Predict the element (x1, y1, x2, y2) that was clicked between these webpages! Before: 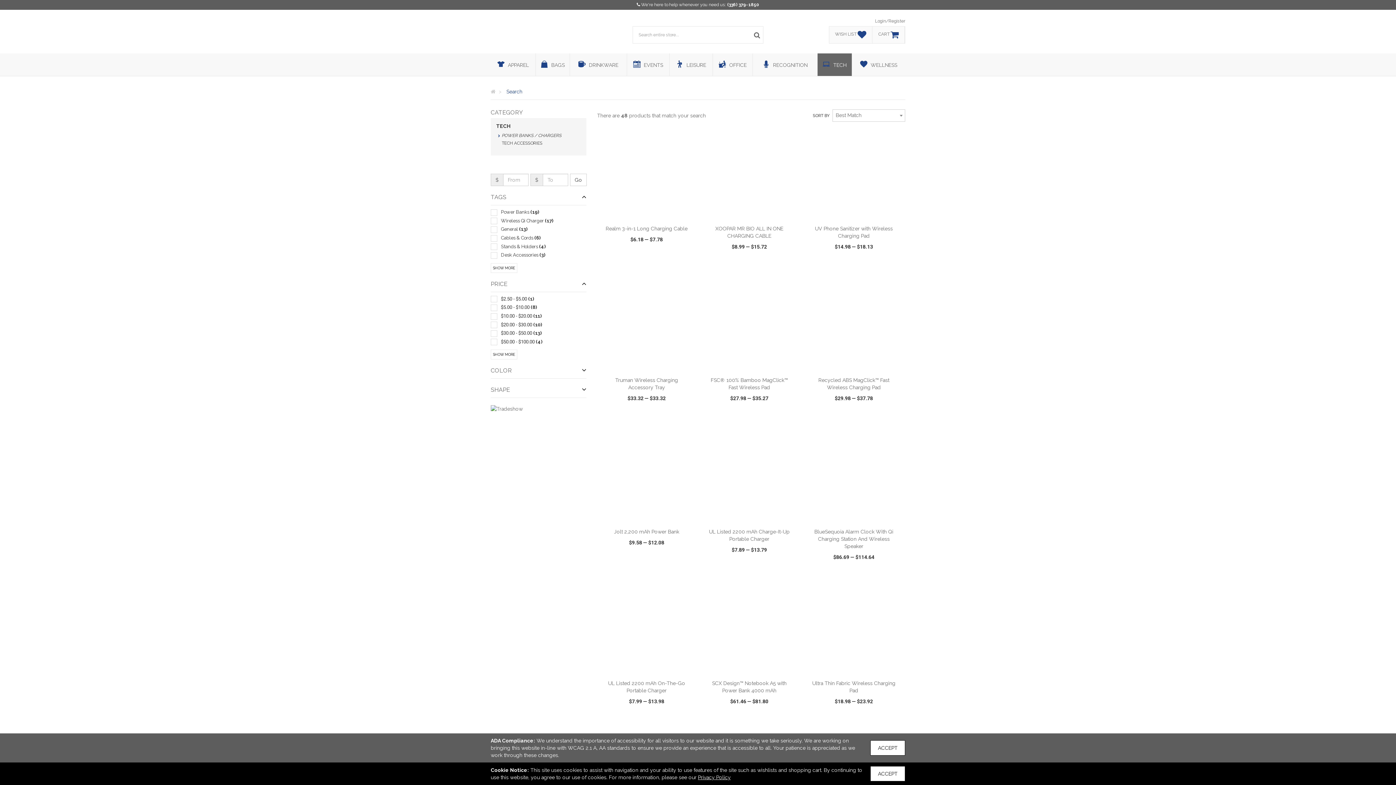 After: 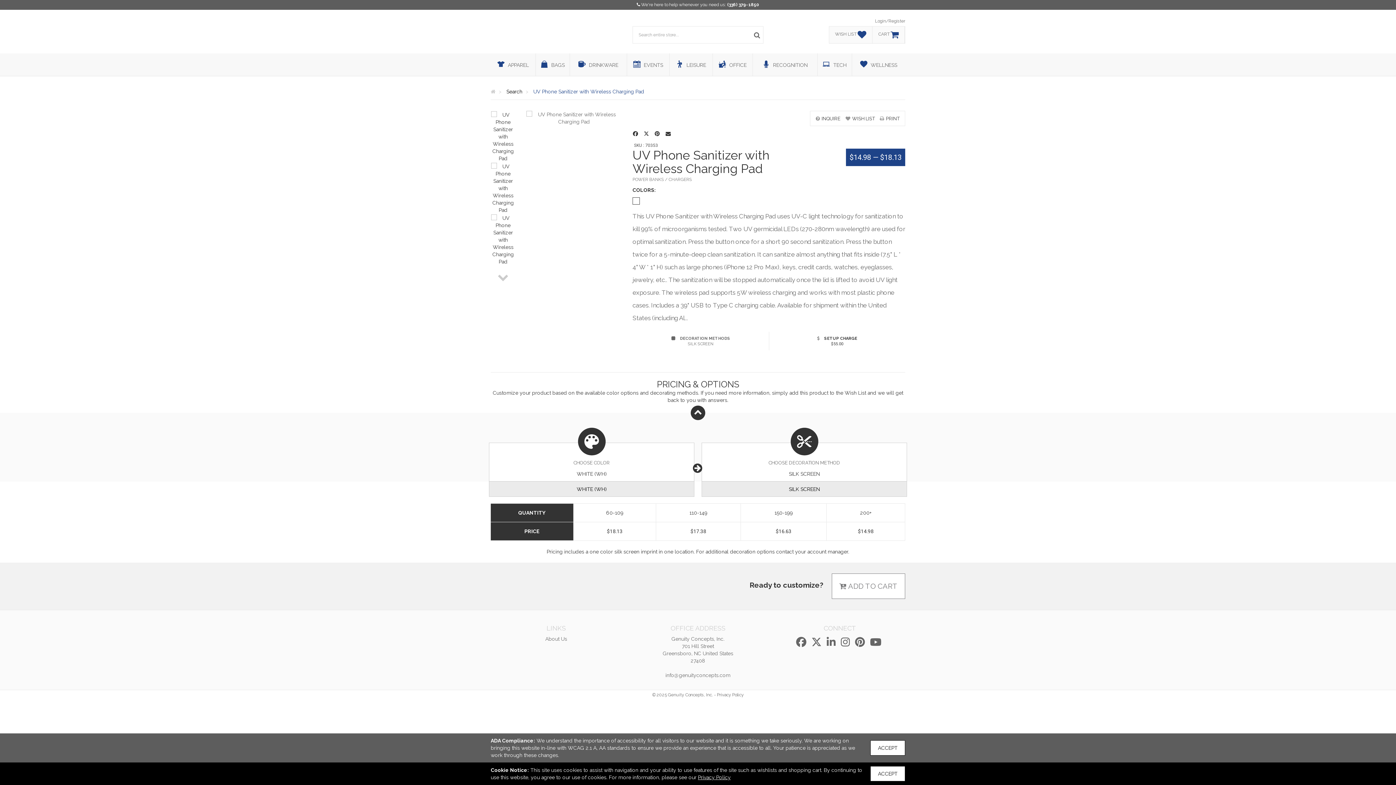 Action: bbox: (803, 126, 905, 261) label: UV Phone Sanitizer with Wireless Charging Pad
$14.98 — $18.13